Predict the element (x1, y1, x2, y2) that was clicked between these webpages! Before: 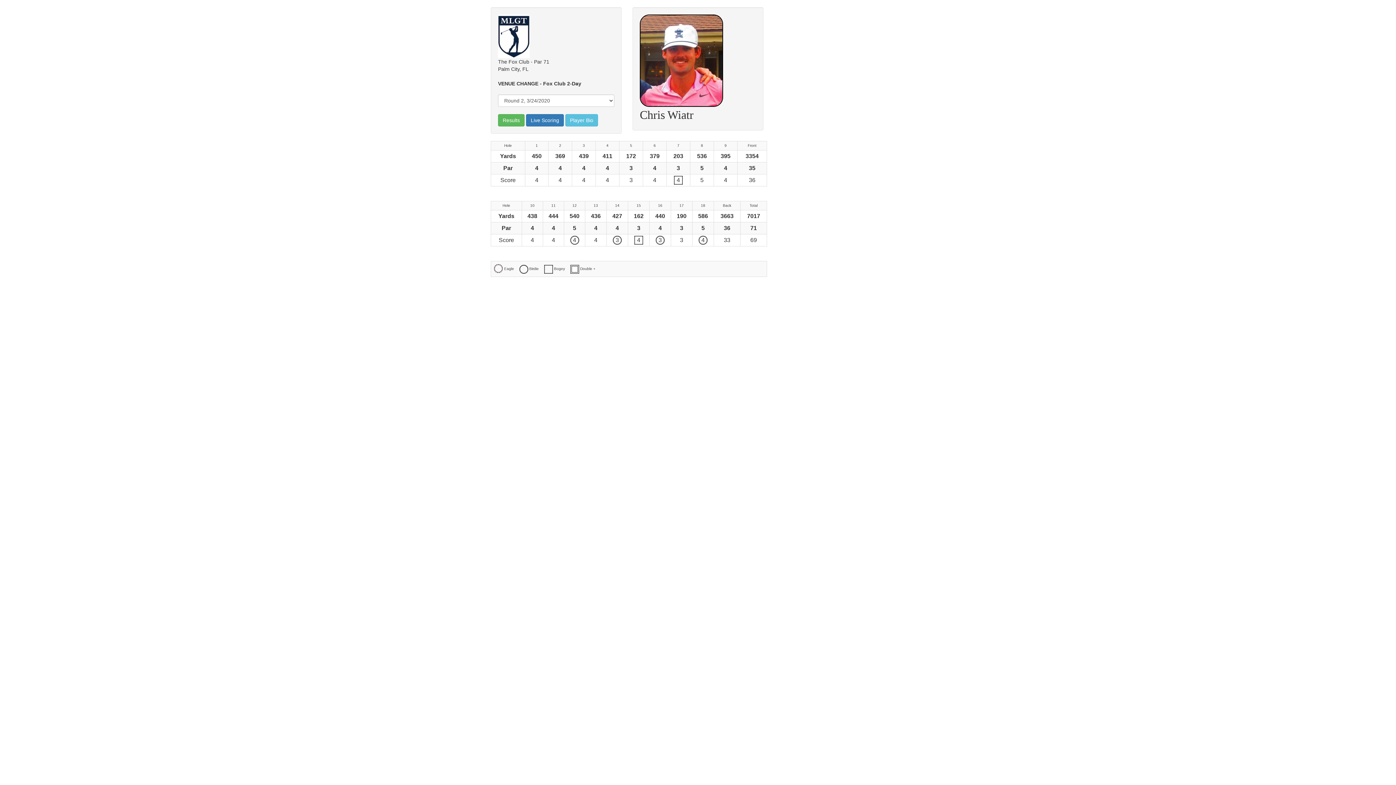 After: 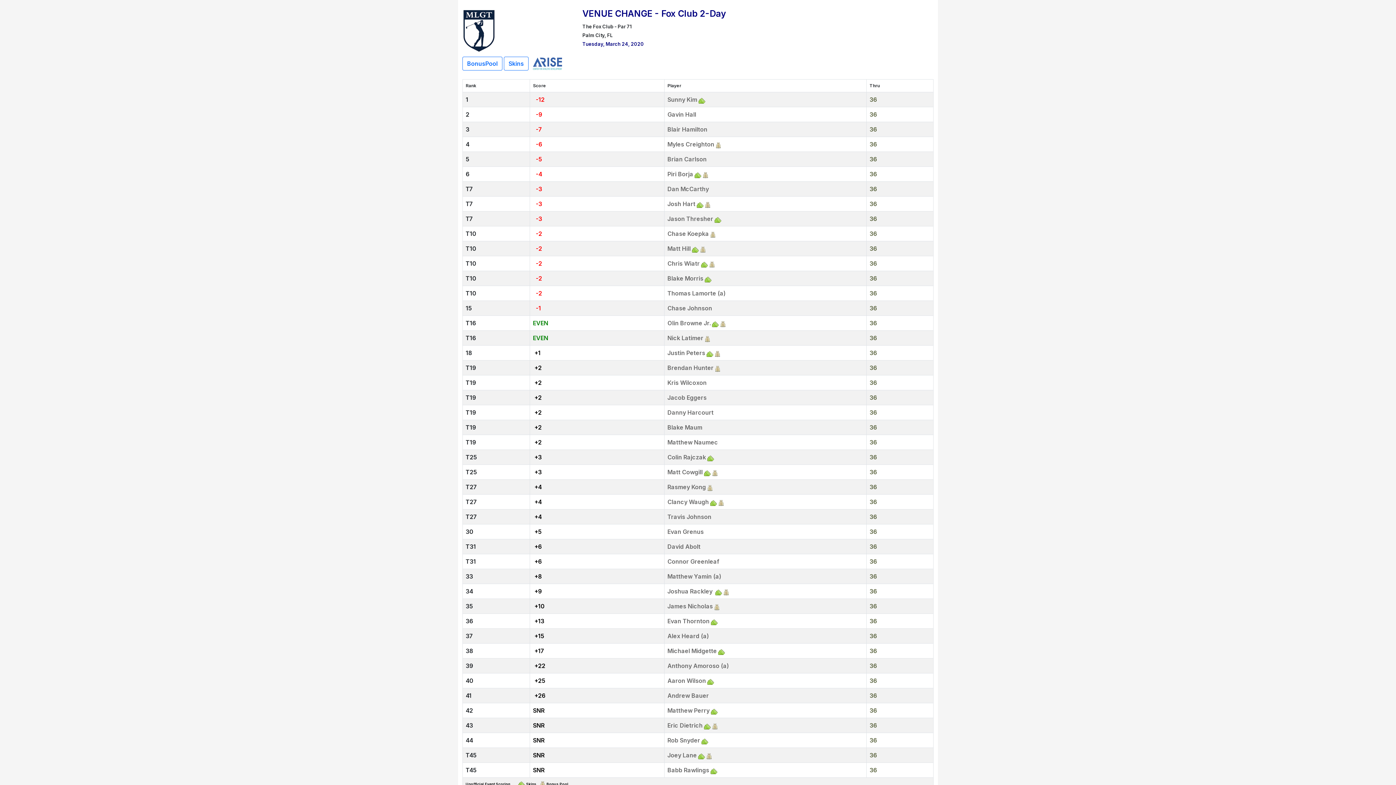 Action: label: Live Scoring bbox: (526, 114, 564, 126)